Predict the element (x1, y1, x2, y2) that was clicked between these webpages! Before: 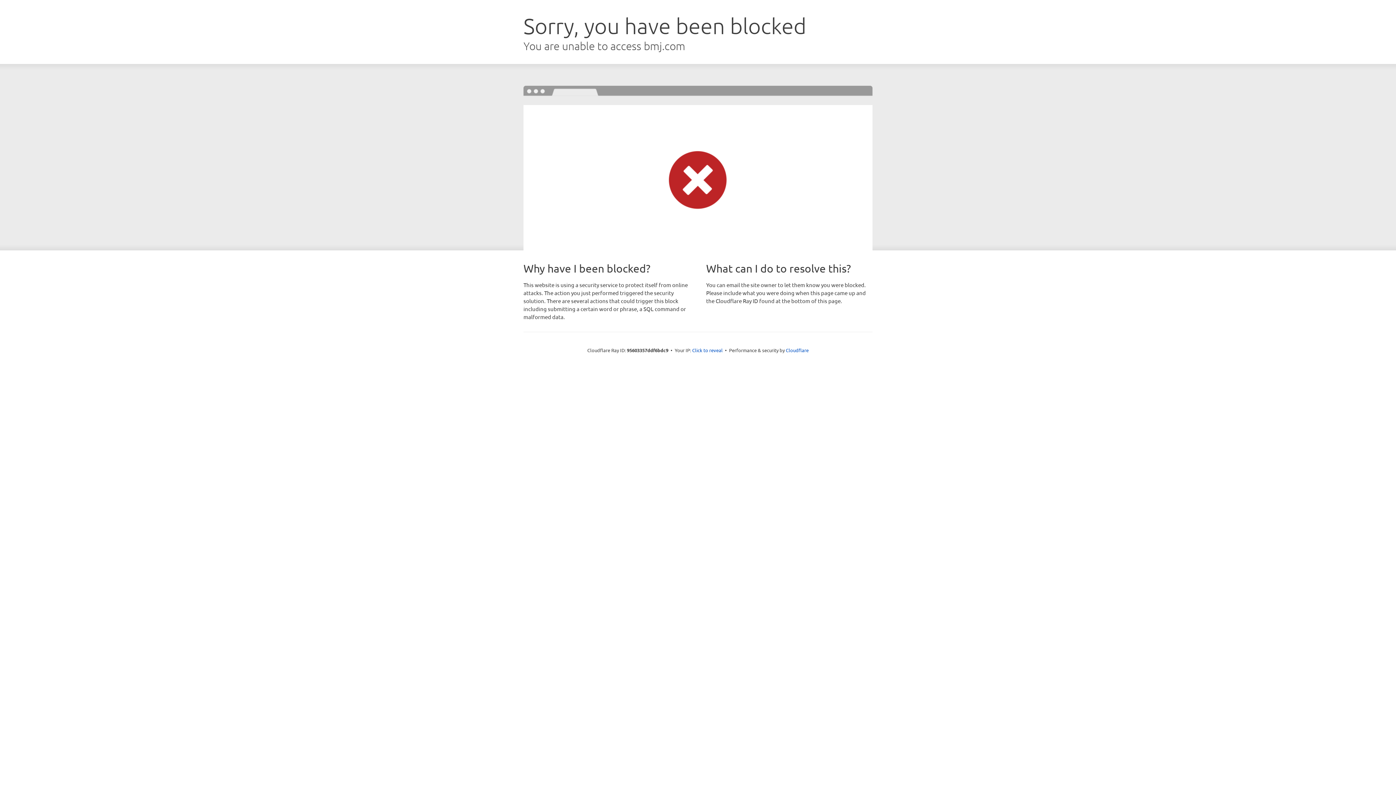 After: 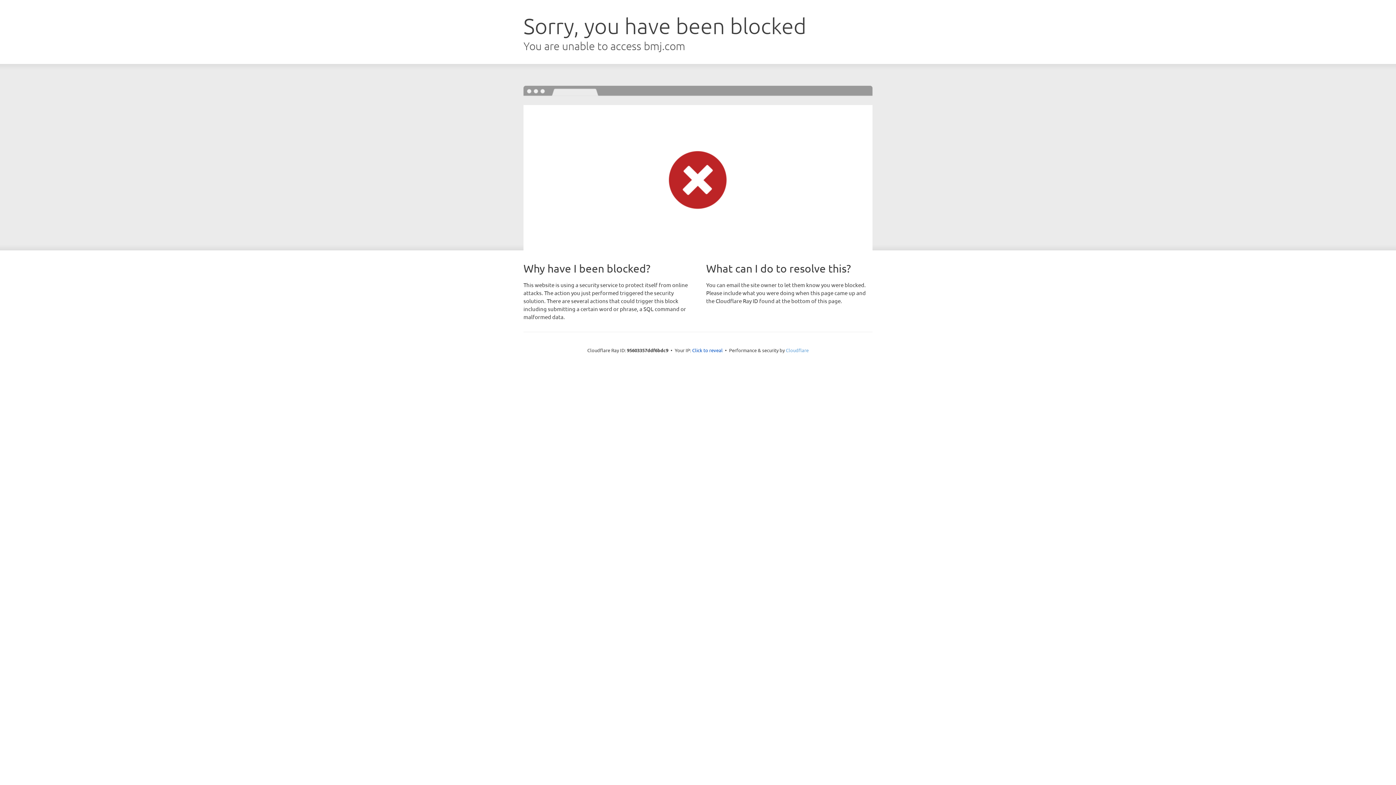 Action: bbox: (786, 347, 808, 353) label: Cloudflare